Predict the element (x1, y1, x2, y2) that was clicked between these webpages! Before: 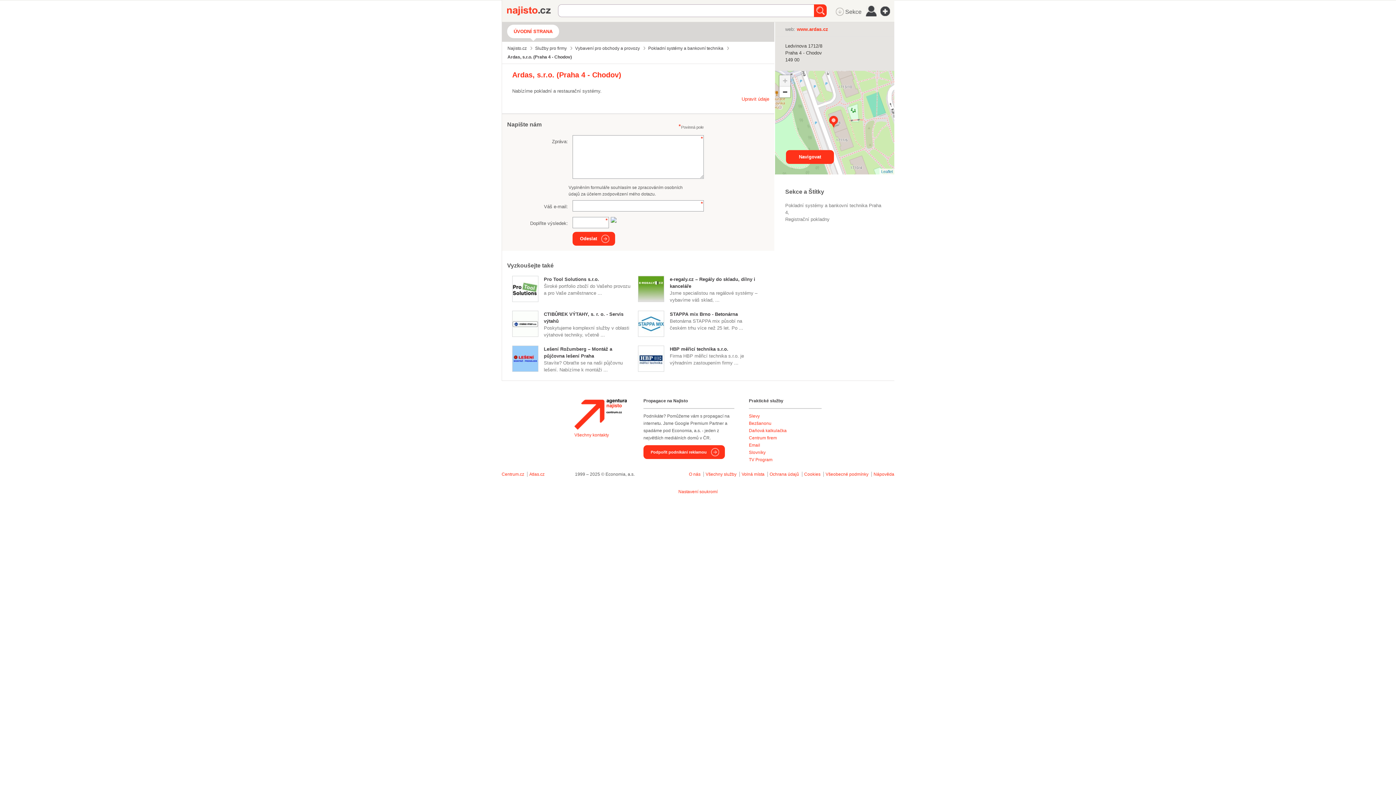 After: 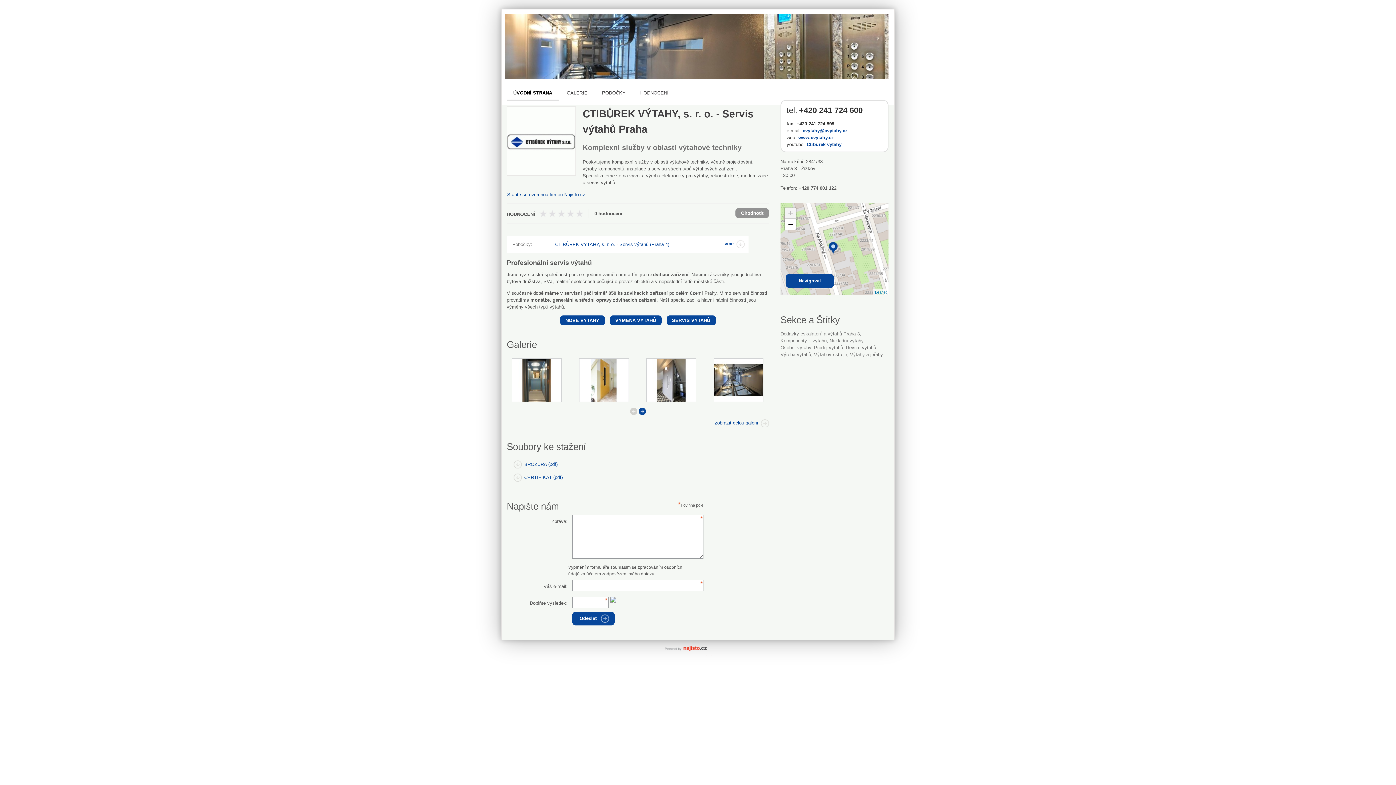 Action: bbox: (512, 310, 538, 337)